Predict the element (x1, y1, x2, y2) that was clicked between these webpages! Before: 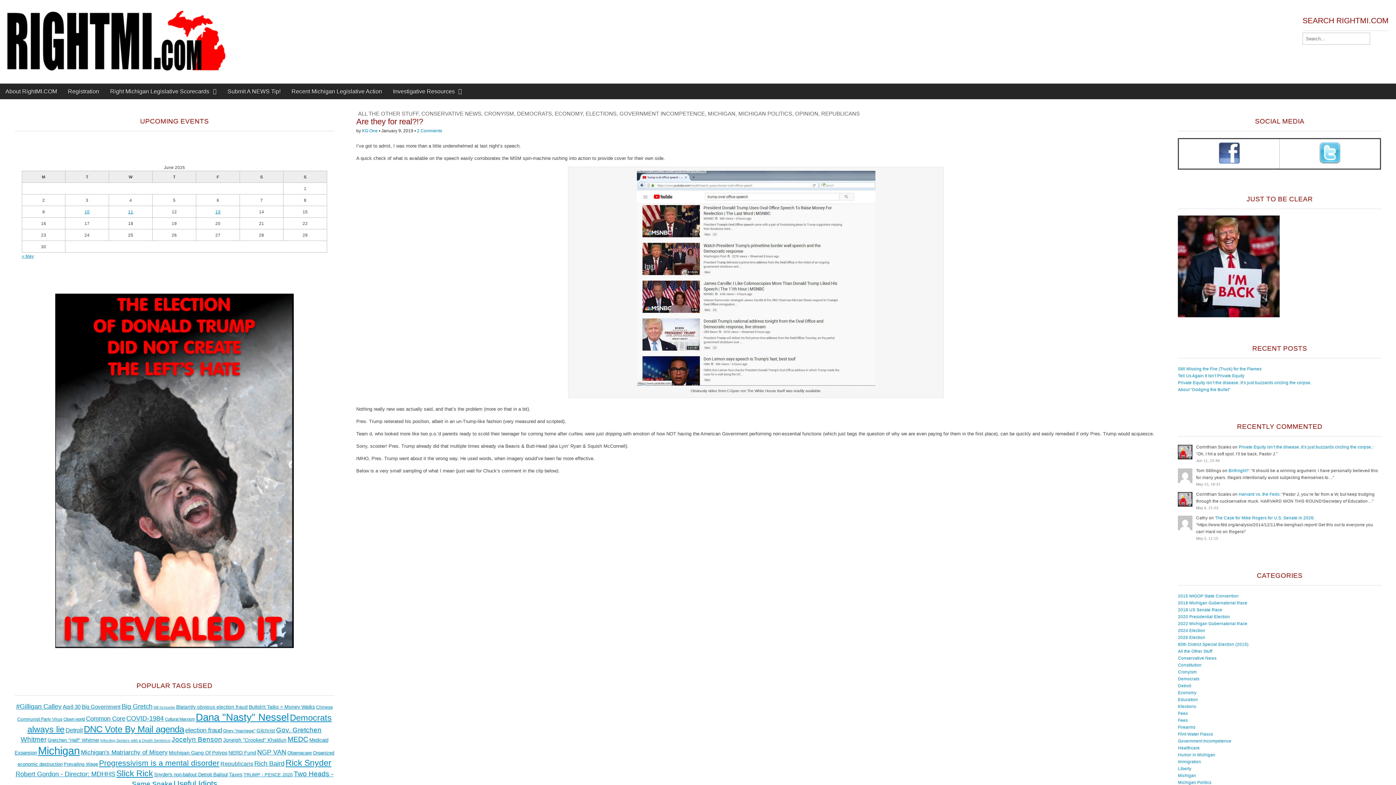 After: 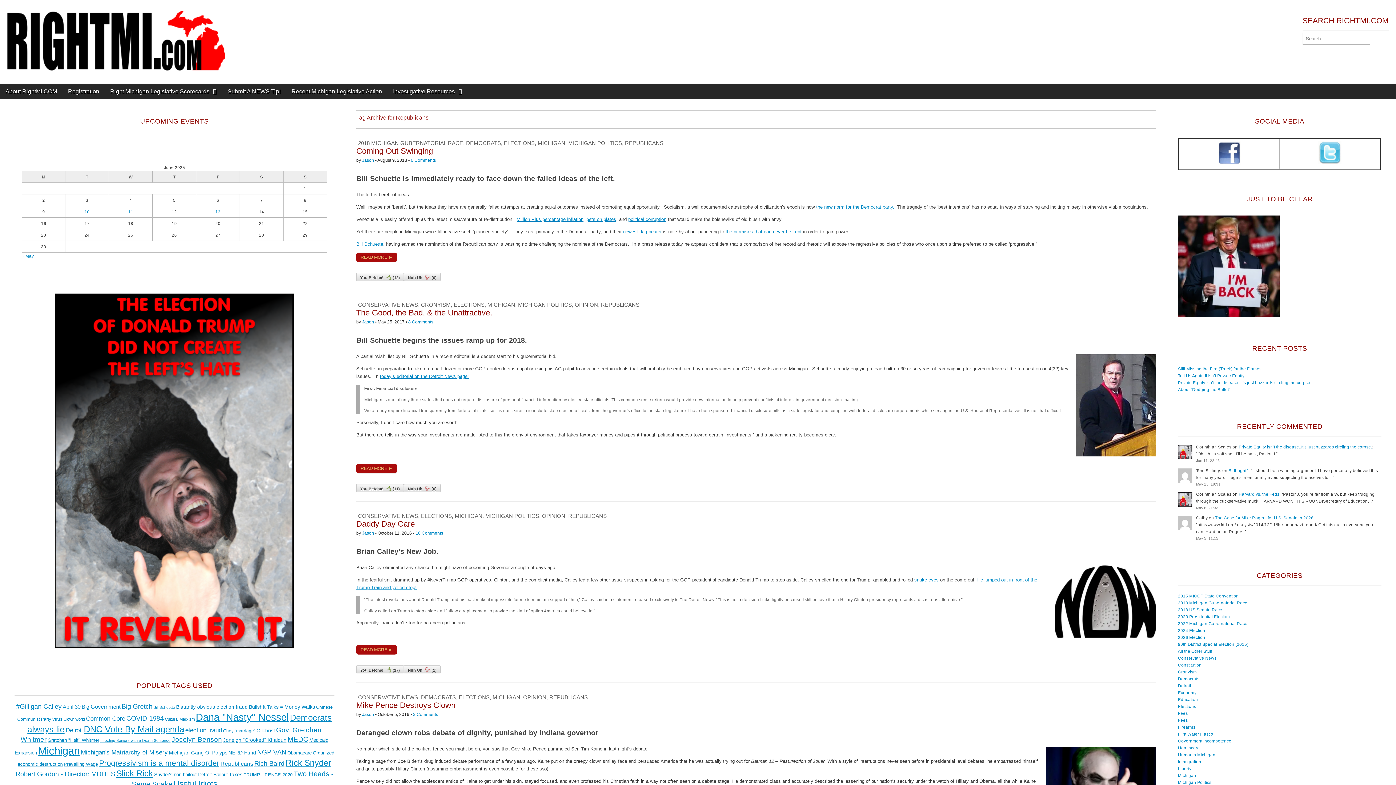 Action: label: Republicans (83 items) bbox: (220, 760, 253, 767)